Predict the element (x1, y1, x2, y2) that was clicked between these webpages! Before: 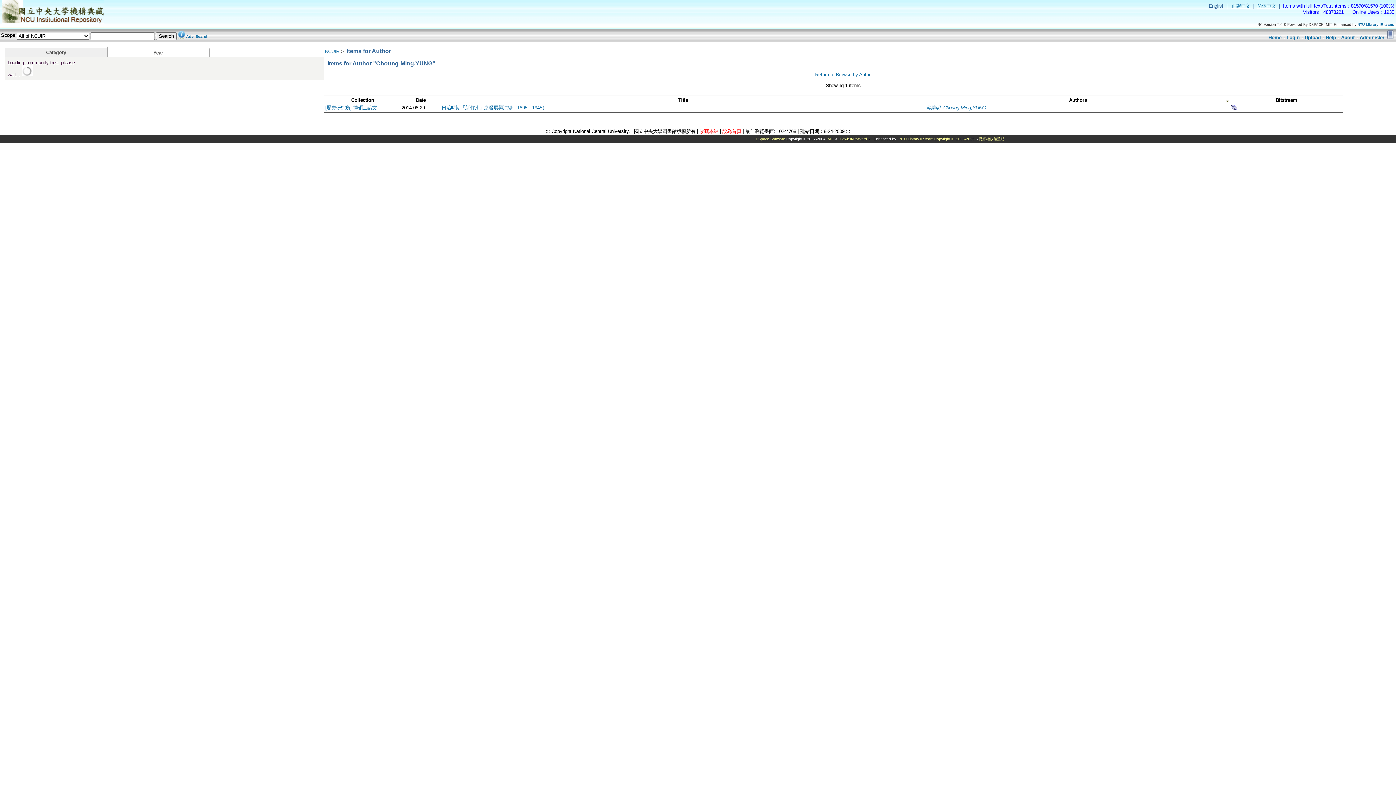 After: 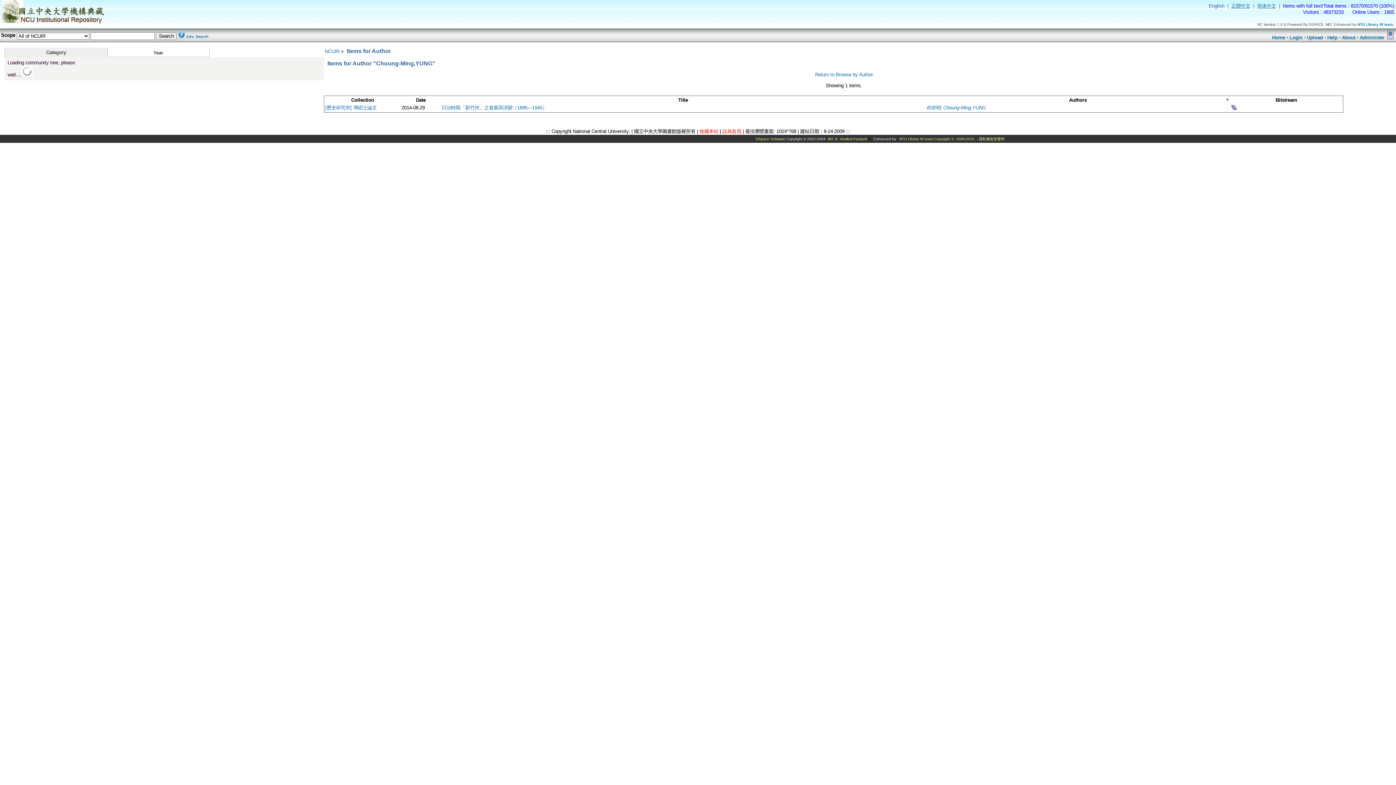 Action: bbox: (927, 97, 1228, 102) label: Authors